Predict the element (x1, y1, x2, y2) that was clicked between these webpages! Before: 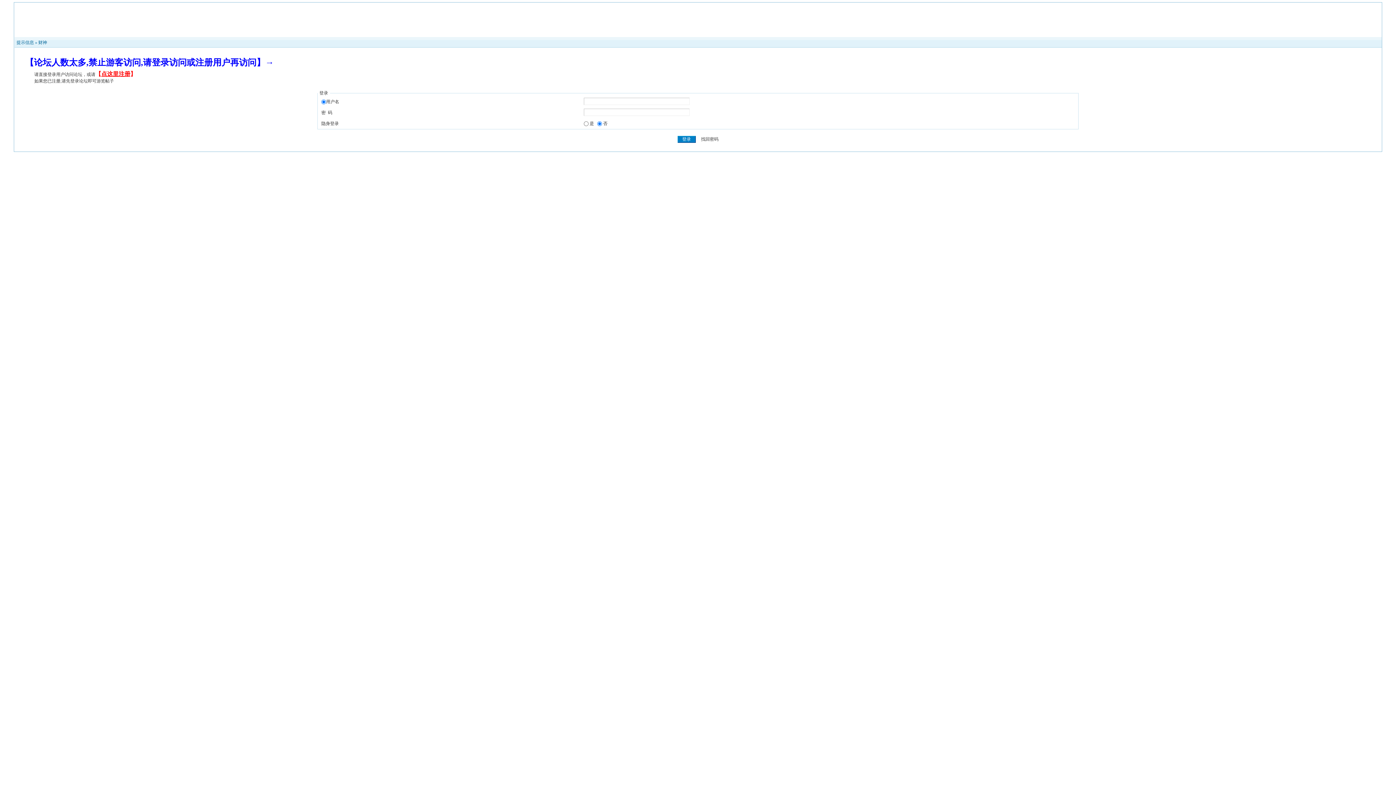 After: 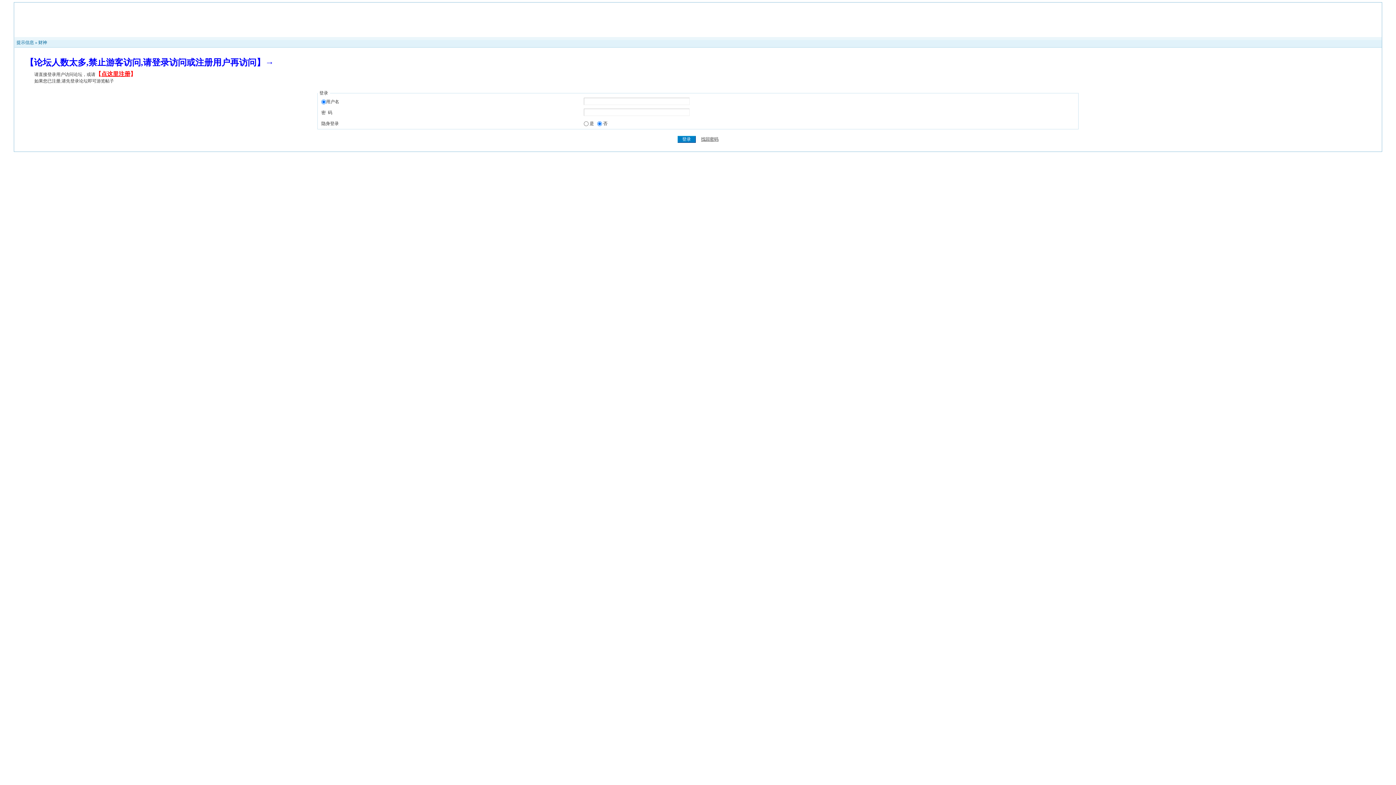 Action: label: 找回密码 bbox: (701, 136, 718, 141)